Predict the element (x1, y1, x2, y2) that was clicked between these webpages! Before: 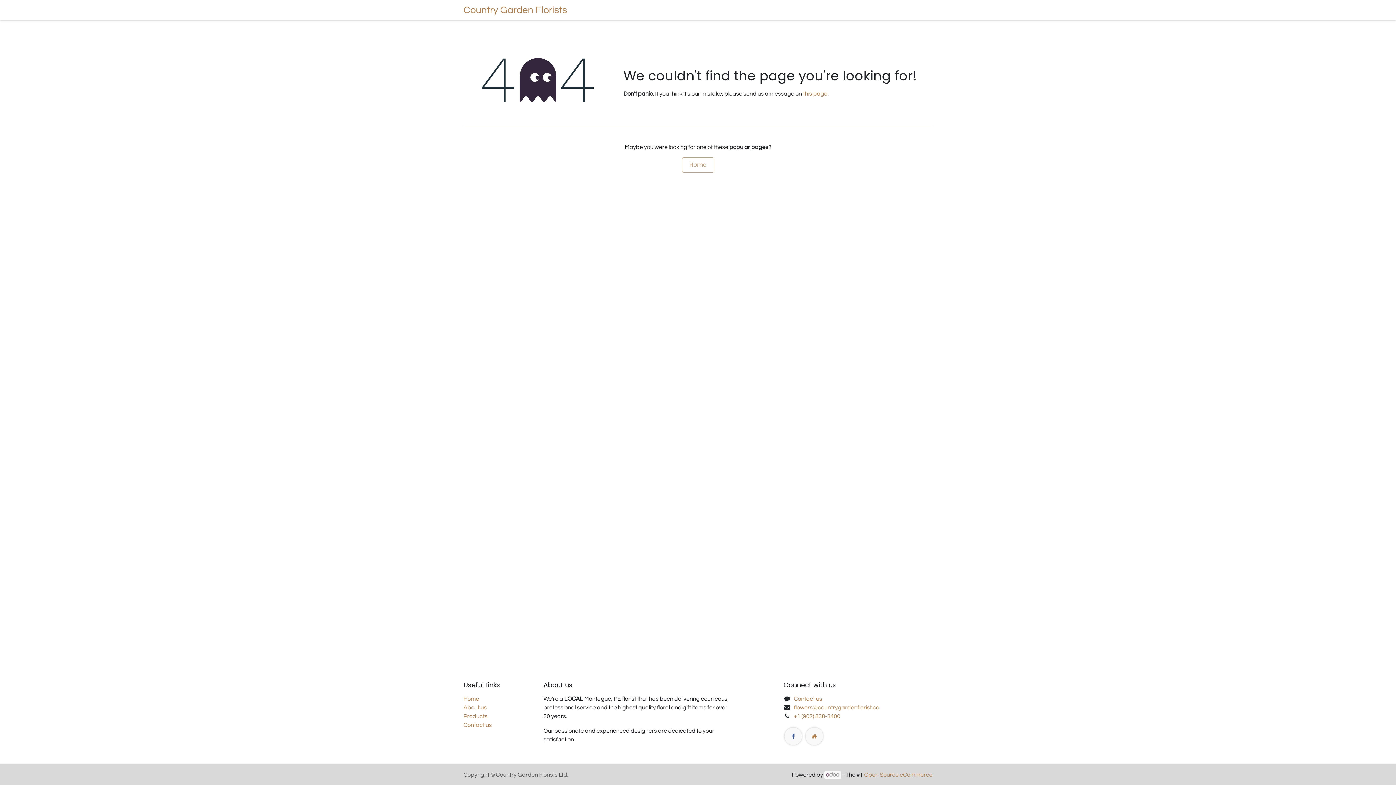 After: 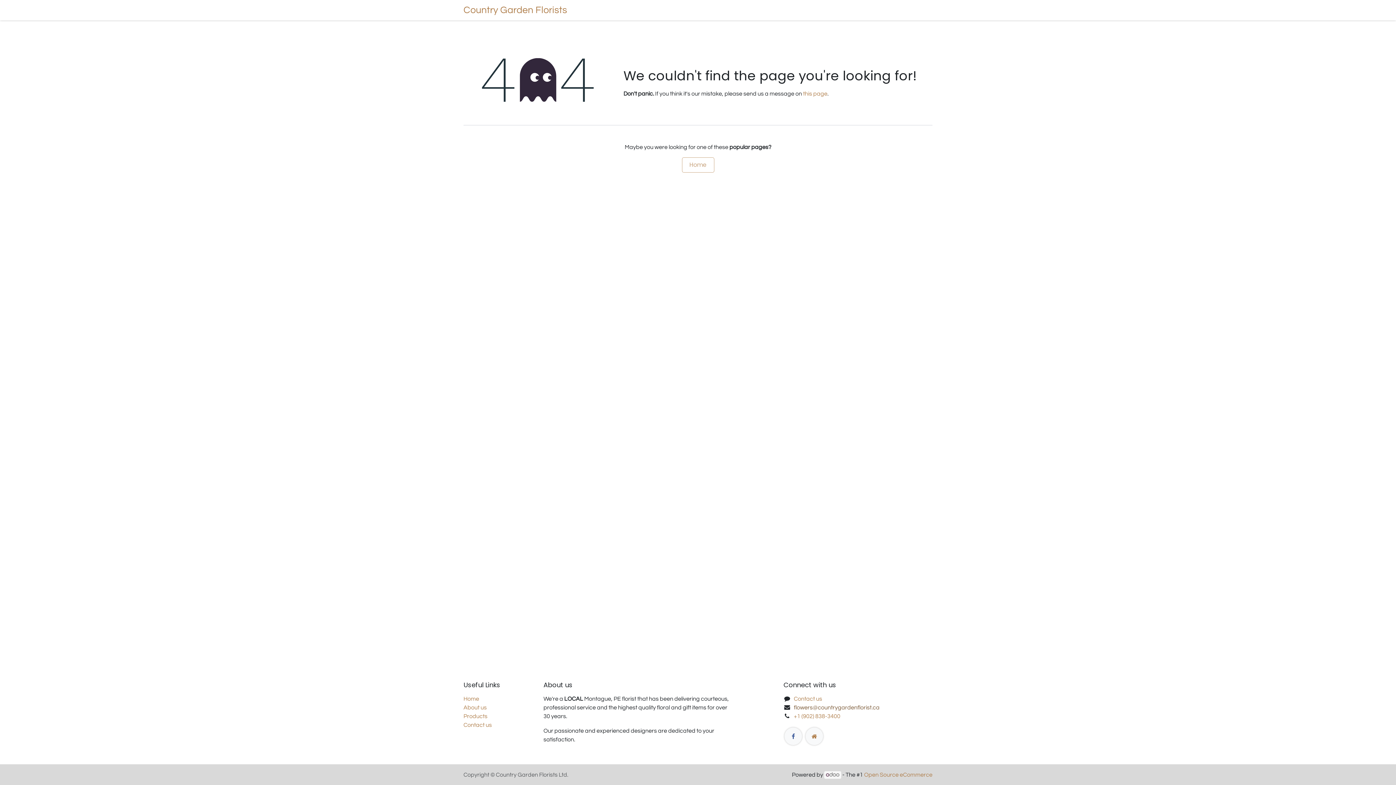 Action: bbox: (794, 705, 879, 710) label: flowers@countrygardenflorist.ca